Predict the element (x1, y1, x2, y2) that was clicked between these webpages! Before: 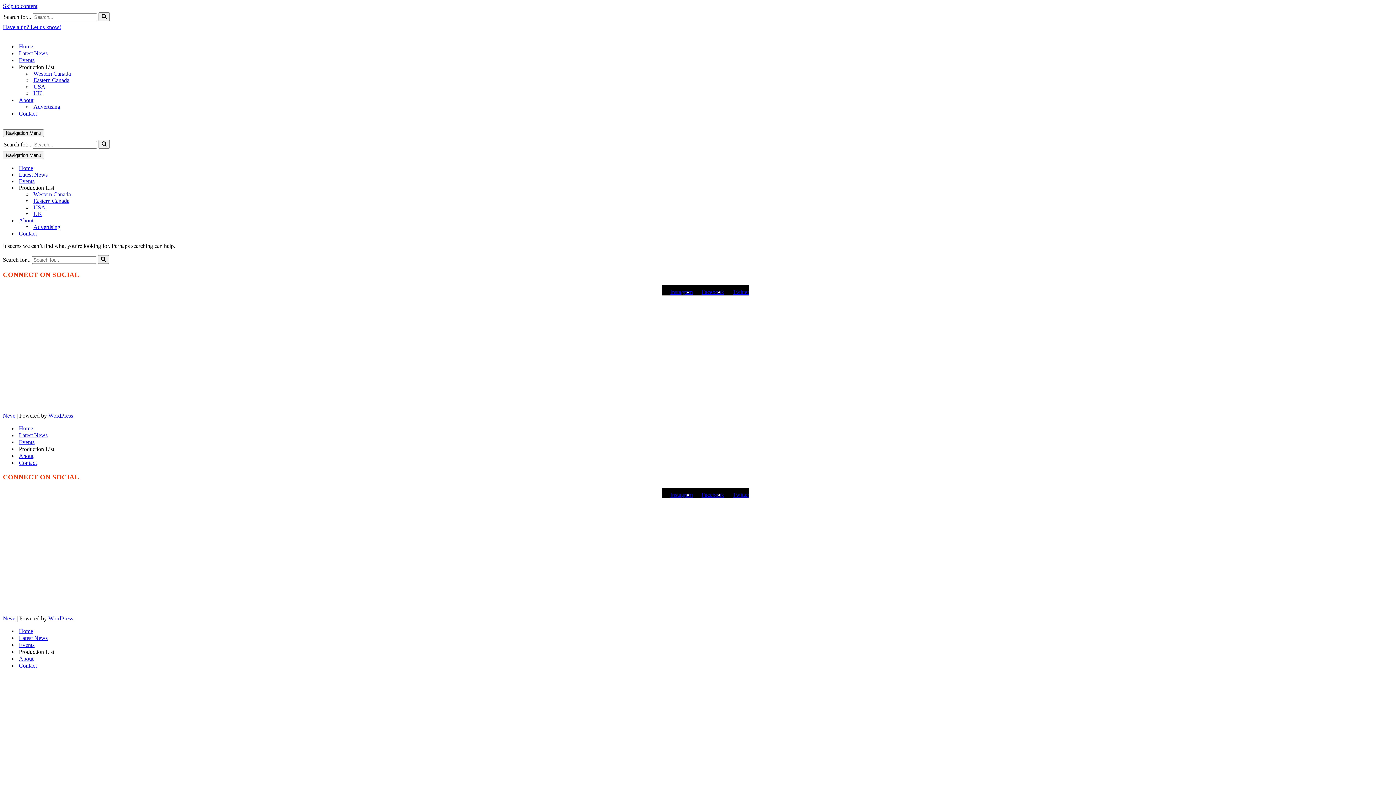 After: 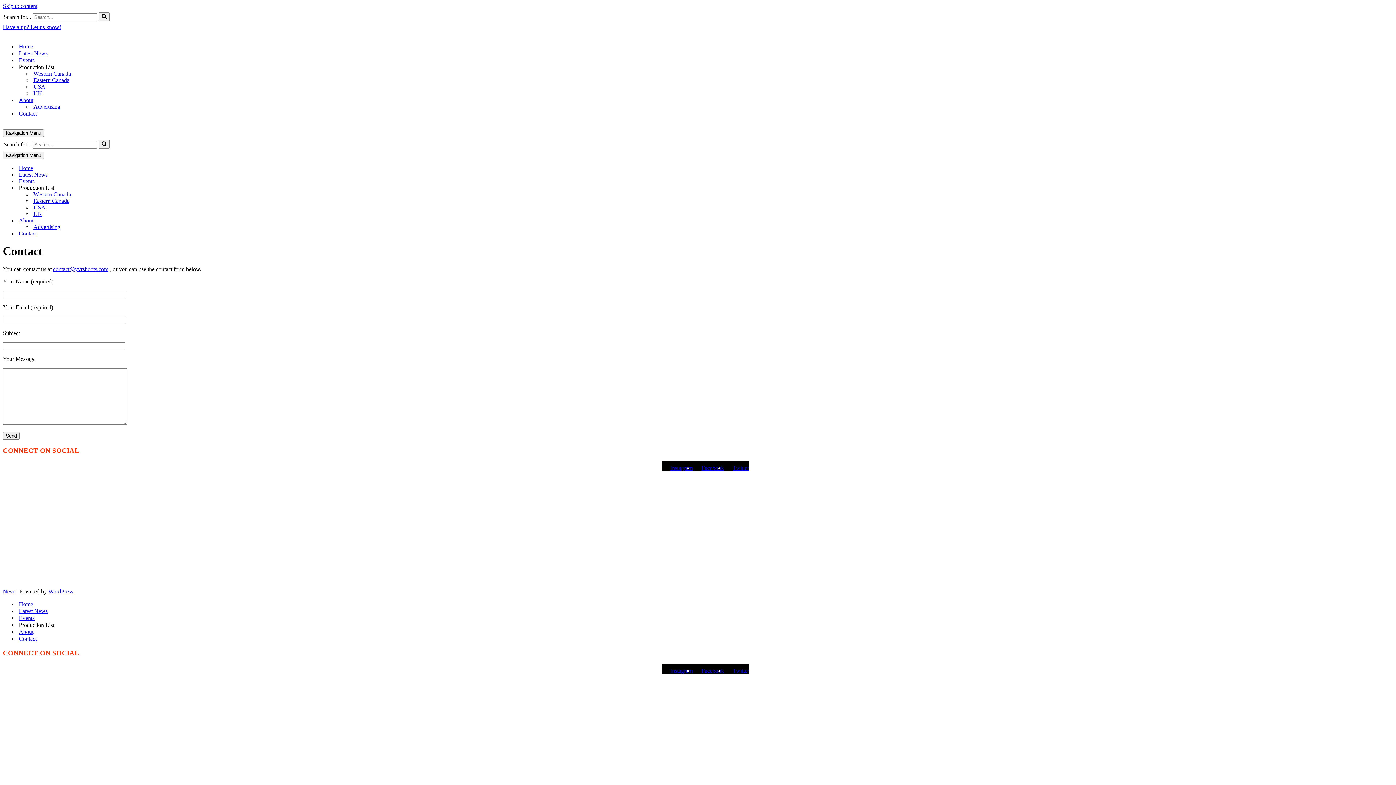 Action: bbox: (18, 230, 132, 237) label: Contact